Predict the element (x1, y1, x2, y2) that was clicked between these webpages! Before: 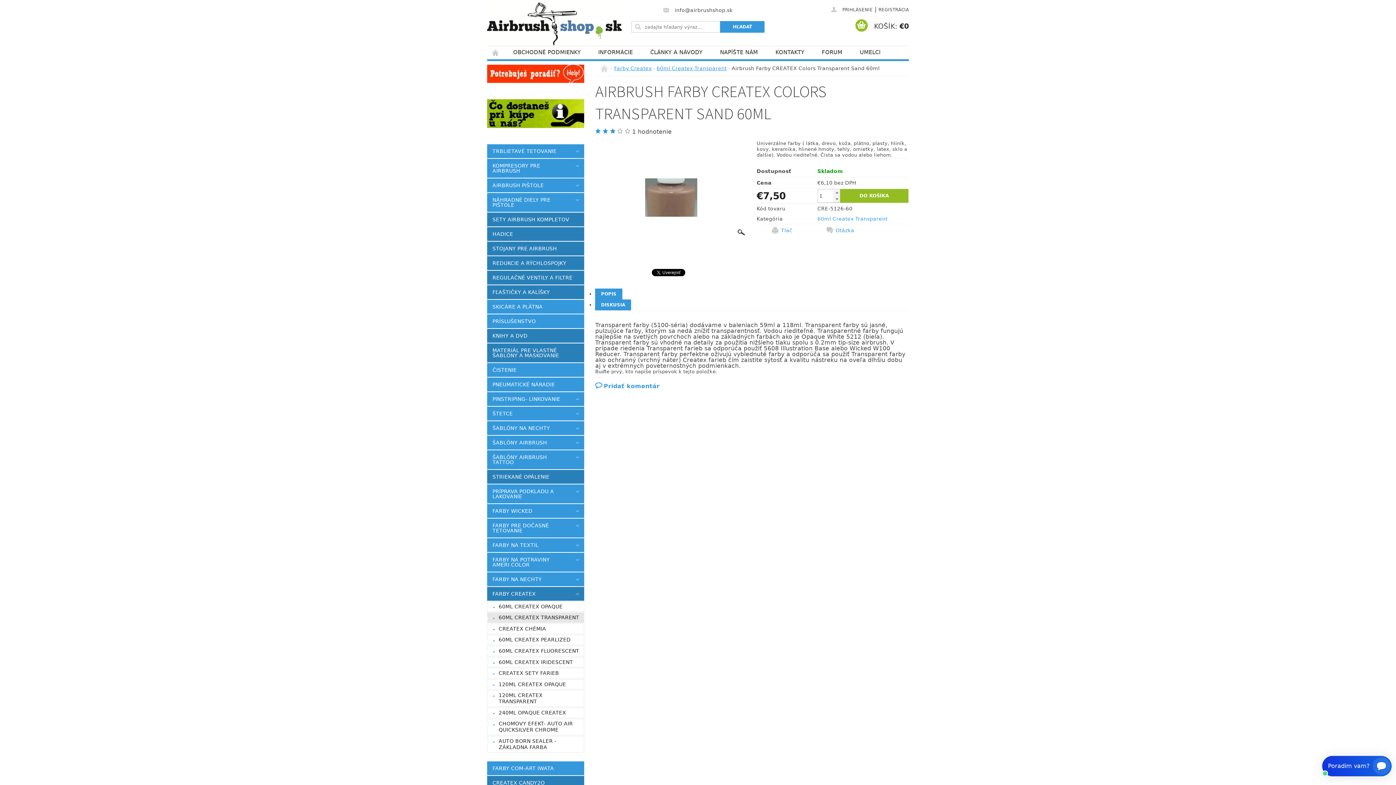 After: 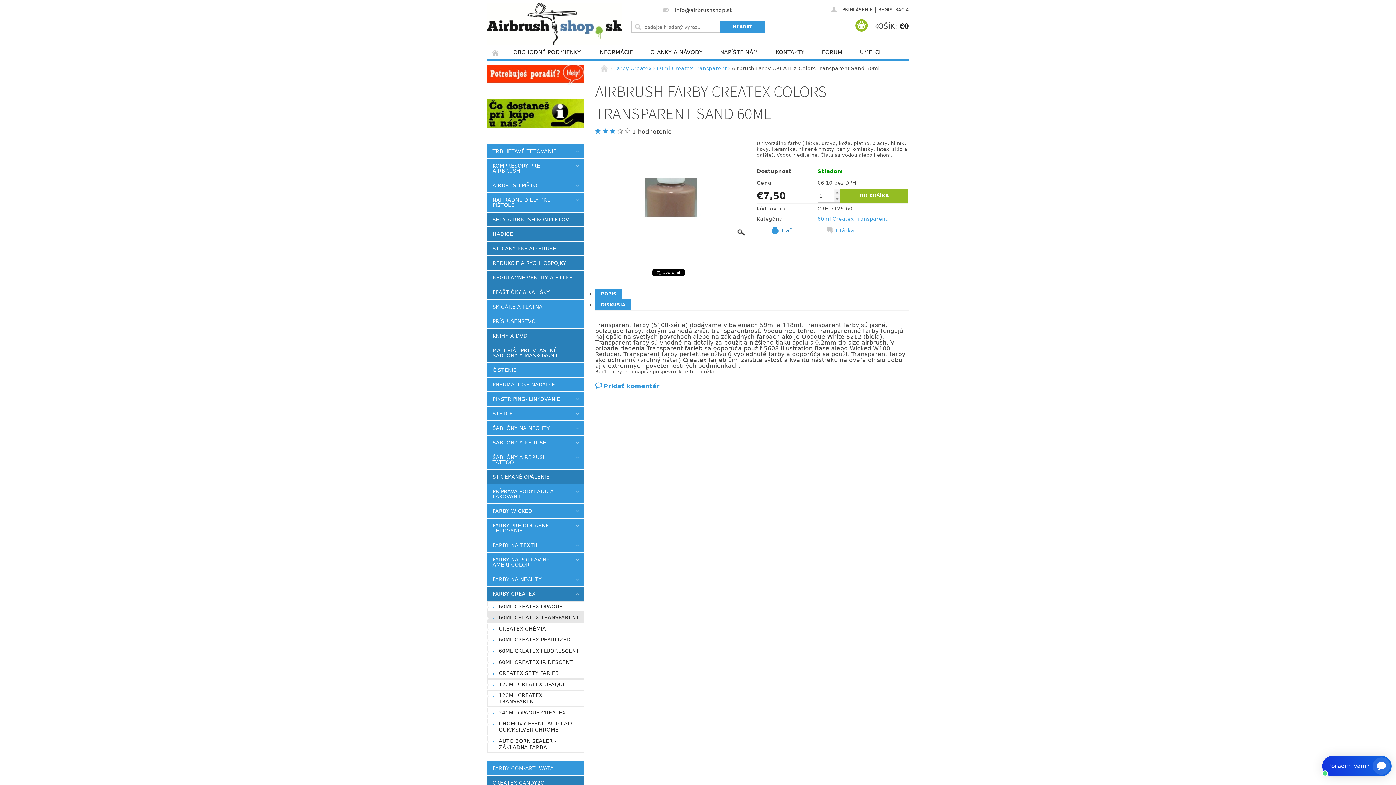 Action: label: Tlač bbox: (772, 227, 826, 233)